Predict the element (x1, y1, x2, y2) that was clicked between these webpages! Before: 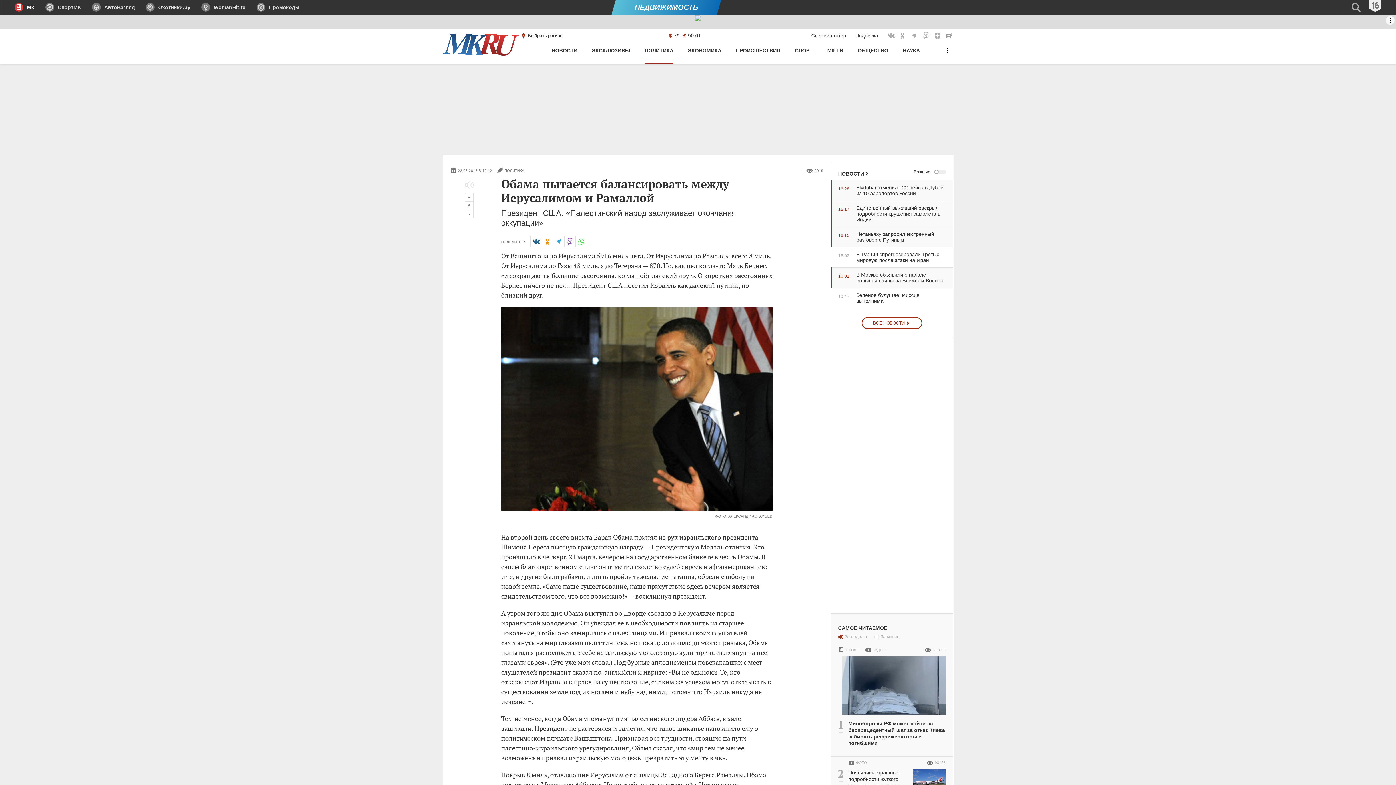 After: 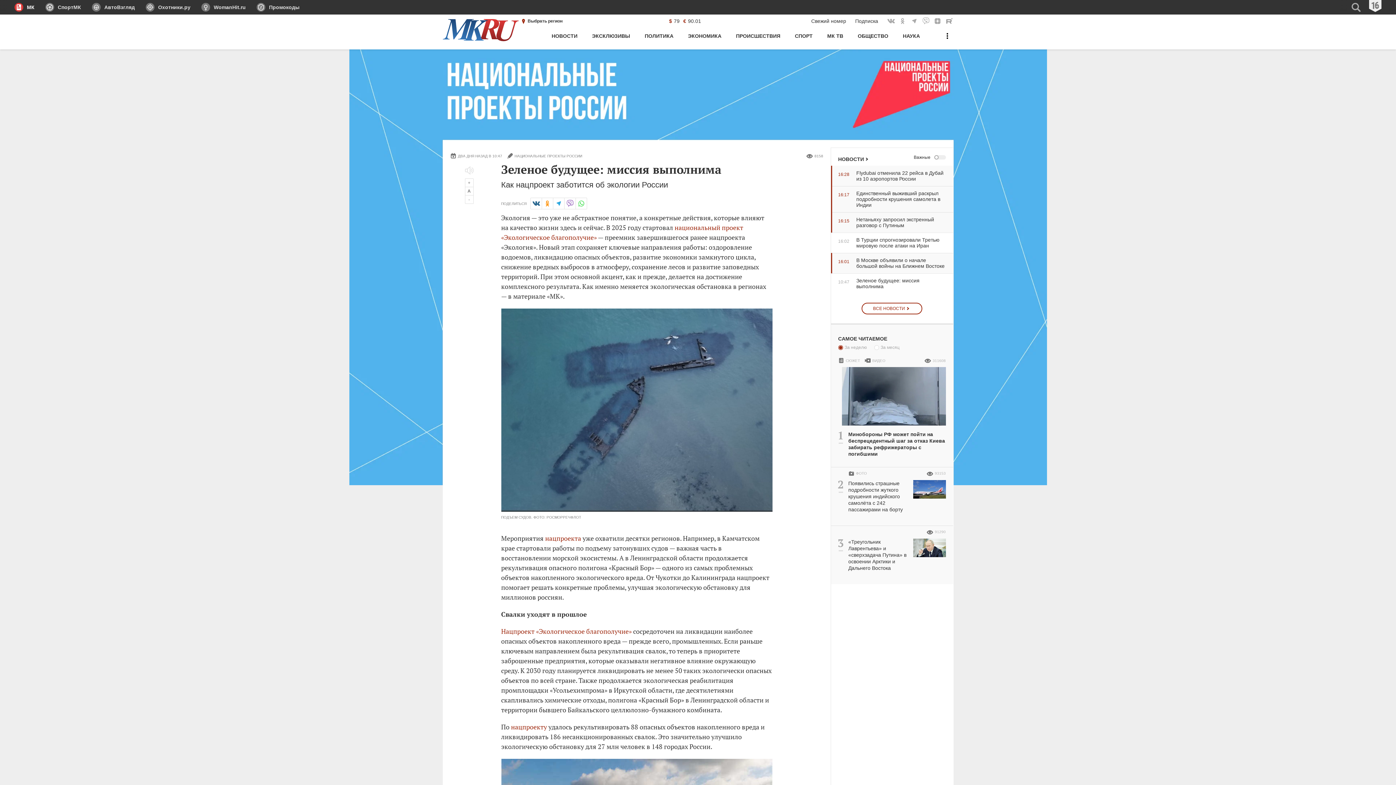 Action: label: 10:47
Зеленое будущее: миссия выполнима bbox: (831, 292, 946, 304)